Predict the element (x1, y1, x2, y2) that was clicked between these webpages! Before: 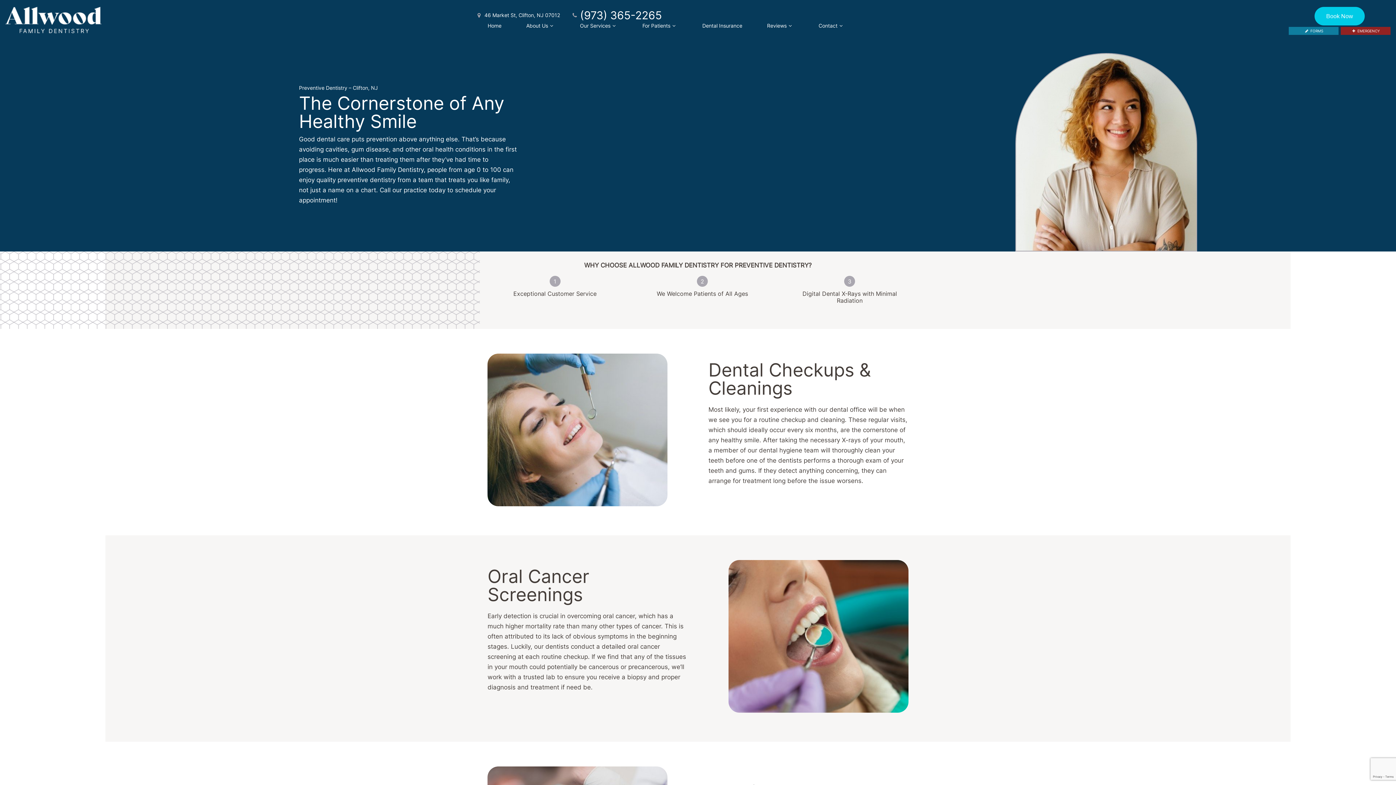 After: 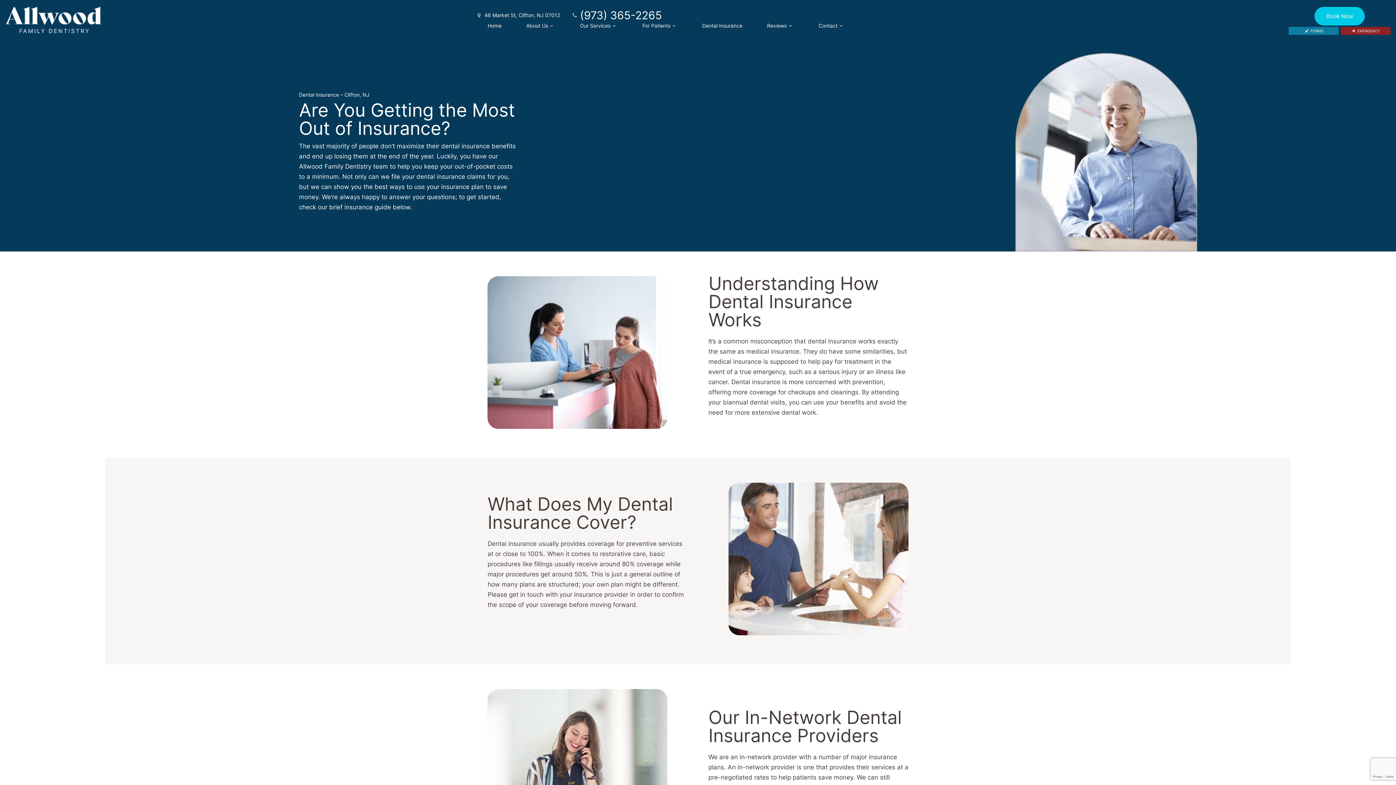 Action: label: Dental Insurance bbox: (690, 20, 754, 30)